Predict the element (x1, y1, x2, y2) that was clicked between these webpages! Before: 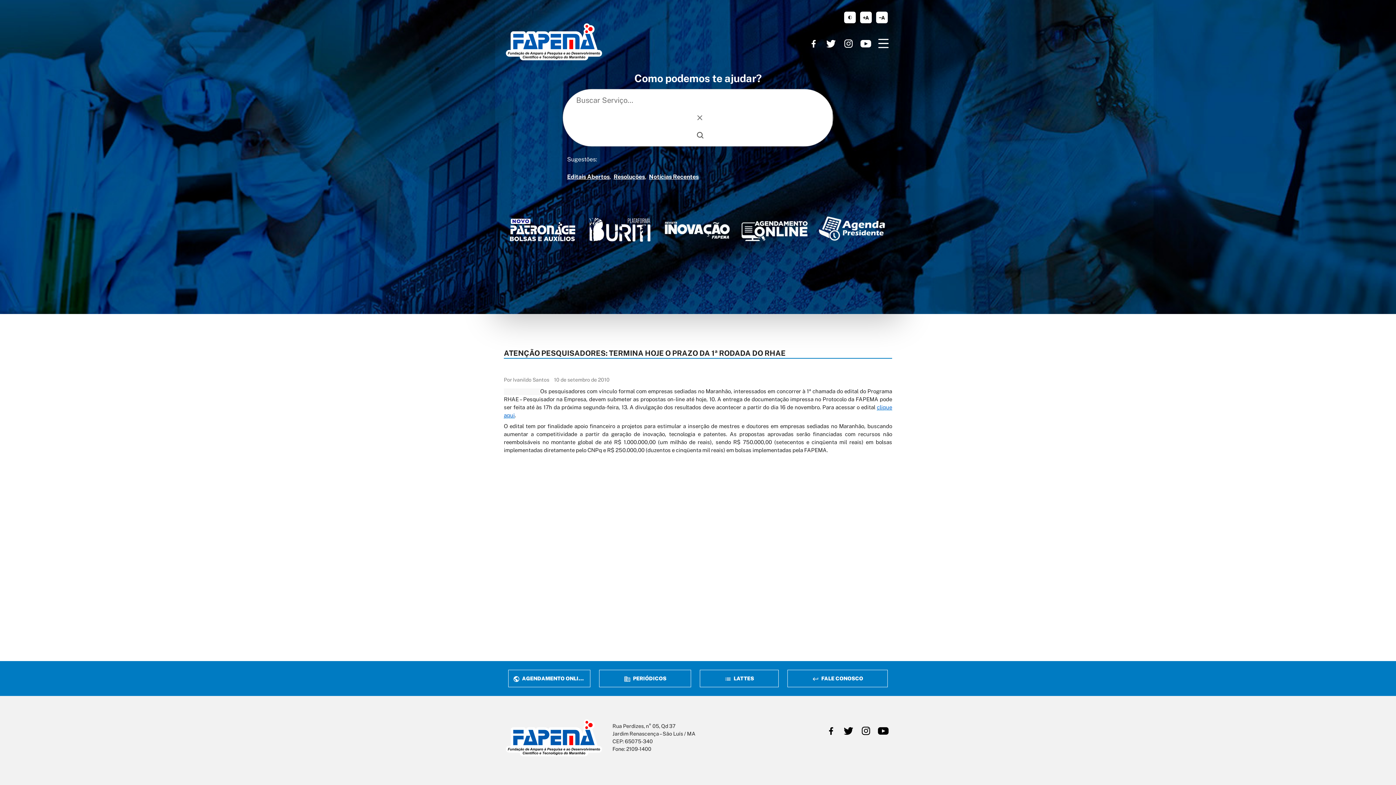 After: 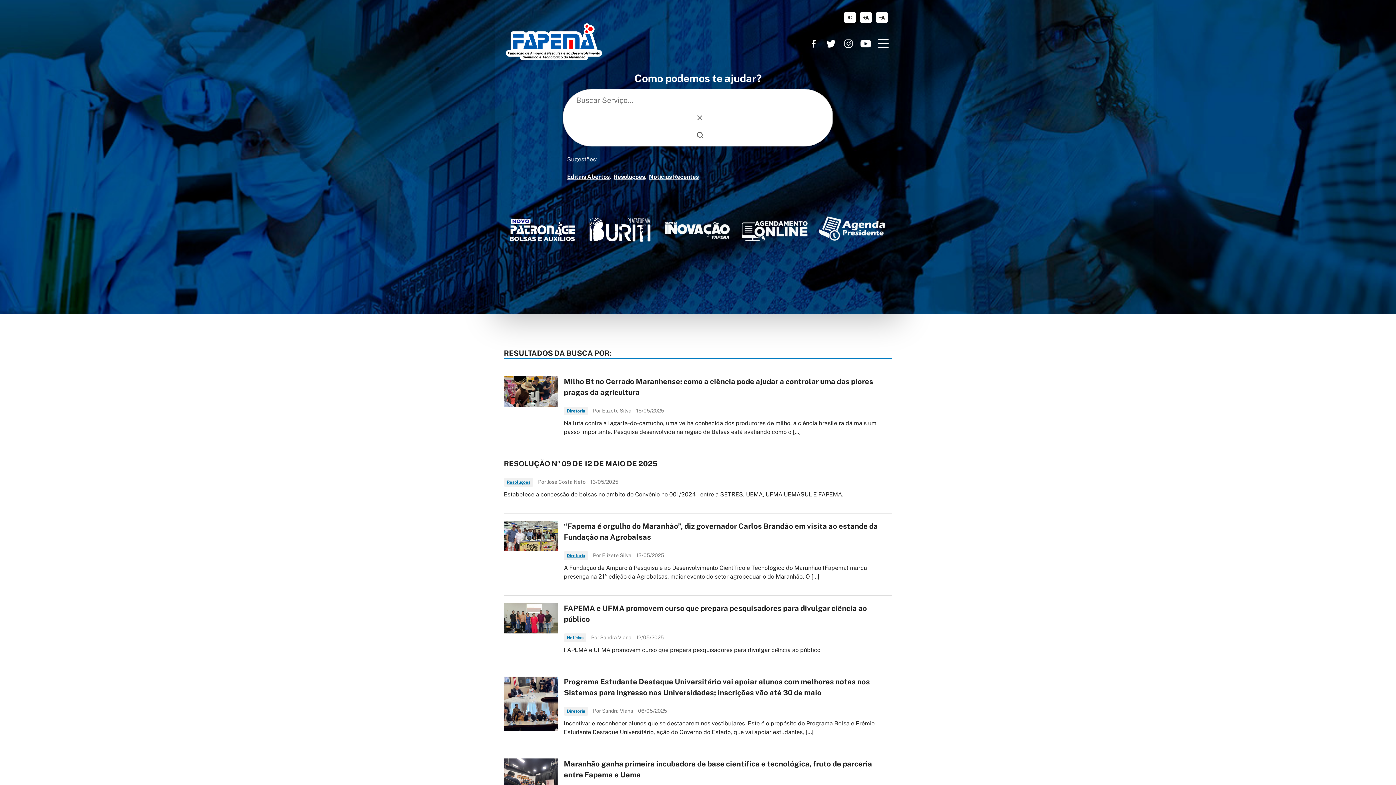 Action: bbox: (567, 126, 833, 143) label: search